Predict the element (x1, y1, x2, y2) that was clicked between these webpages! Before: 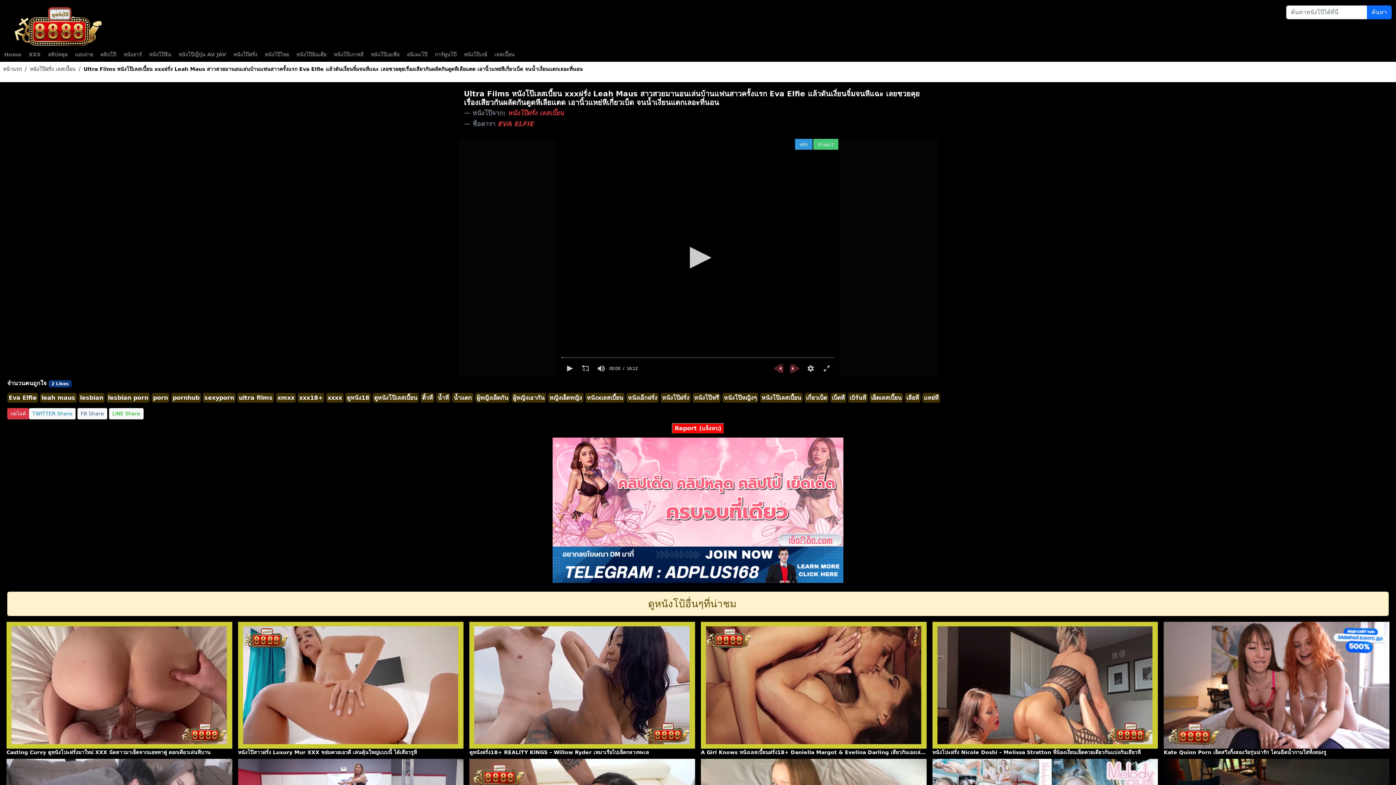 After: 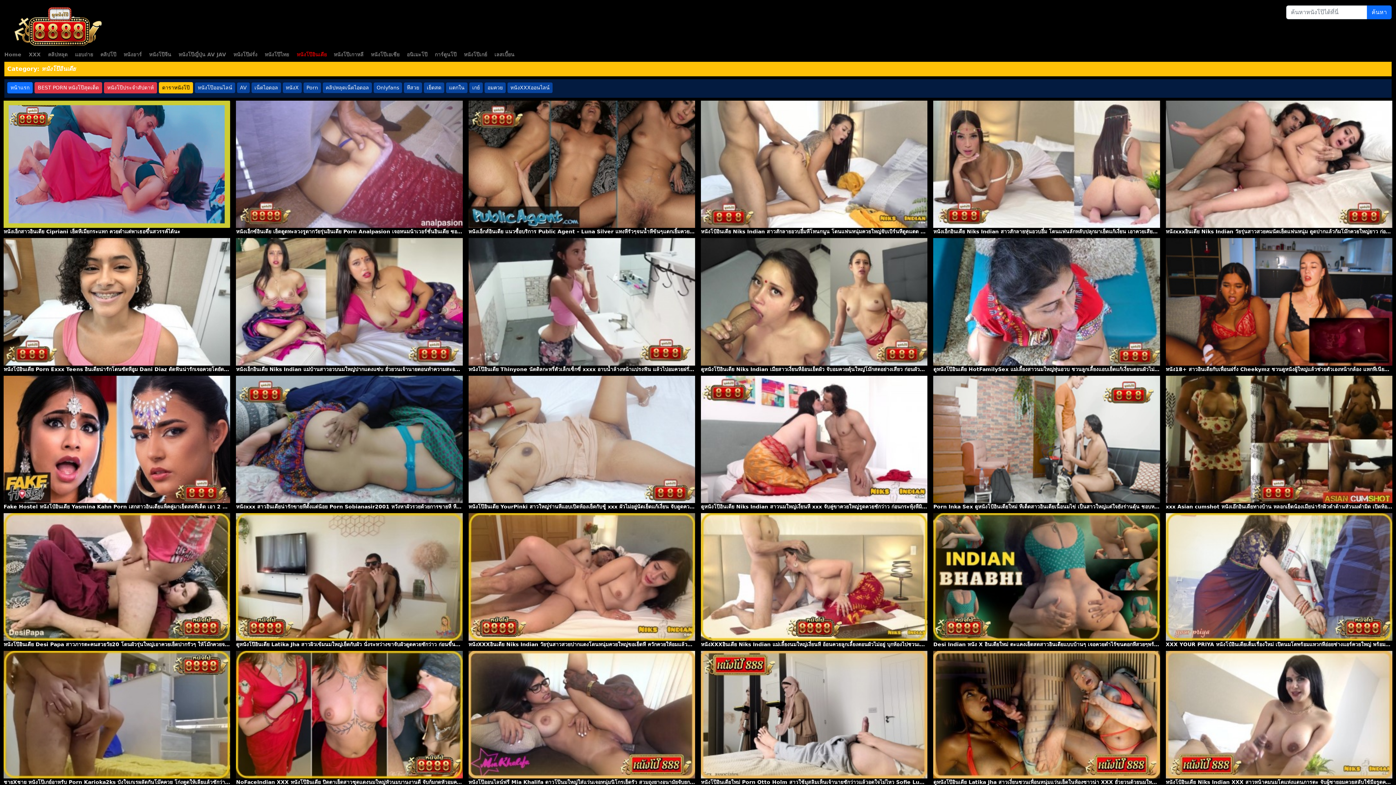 Action: bbox: (296, 47, 333, 61) label: หนังโป๊อินเดีย